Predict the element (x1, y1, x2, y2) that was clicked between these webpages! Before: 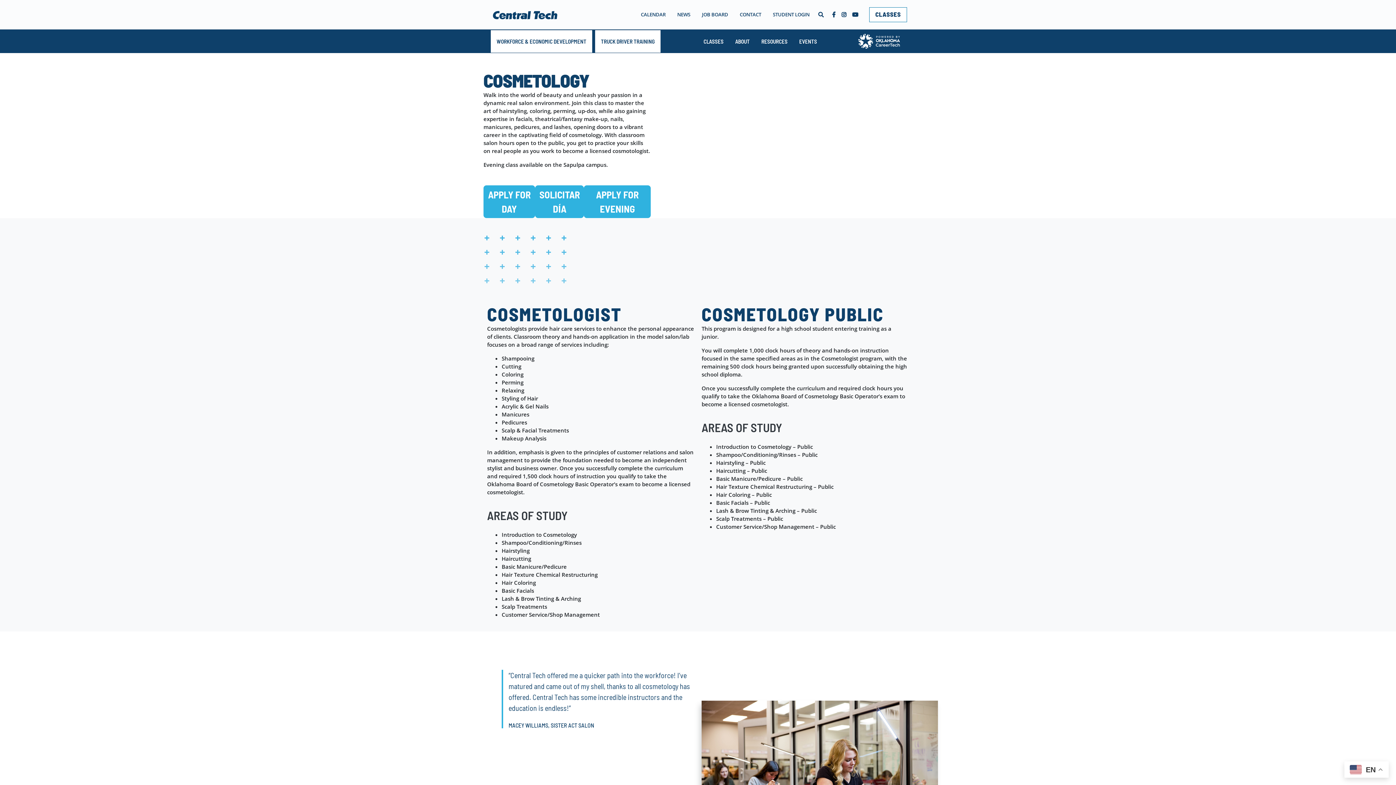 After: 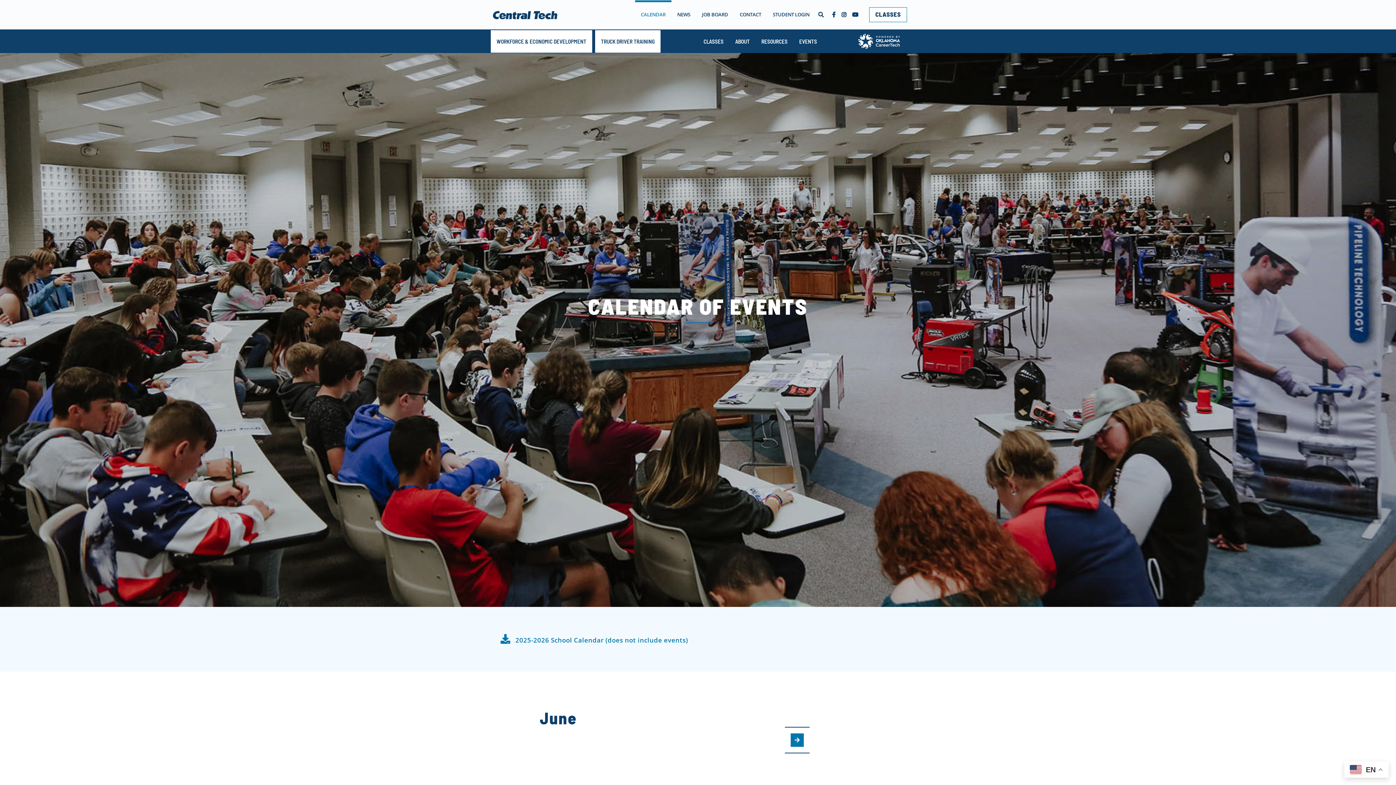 Action: bbox: (635, 4, 671, 25) label: CALENDAR